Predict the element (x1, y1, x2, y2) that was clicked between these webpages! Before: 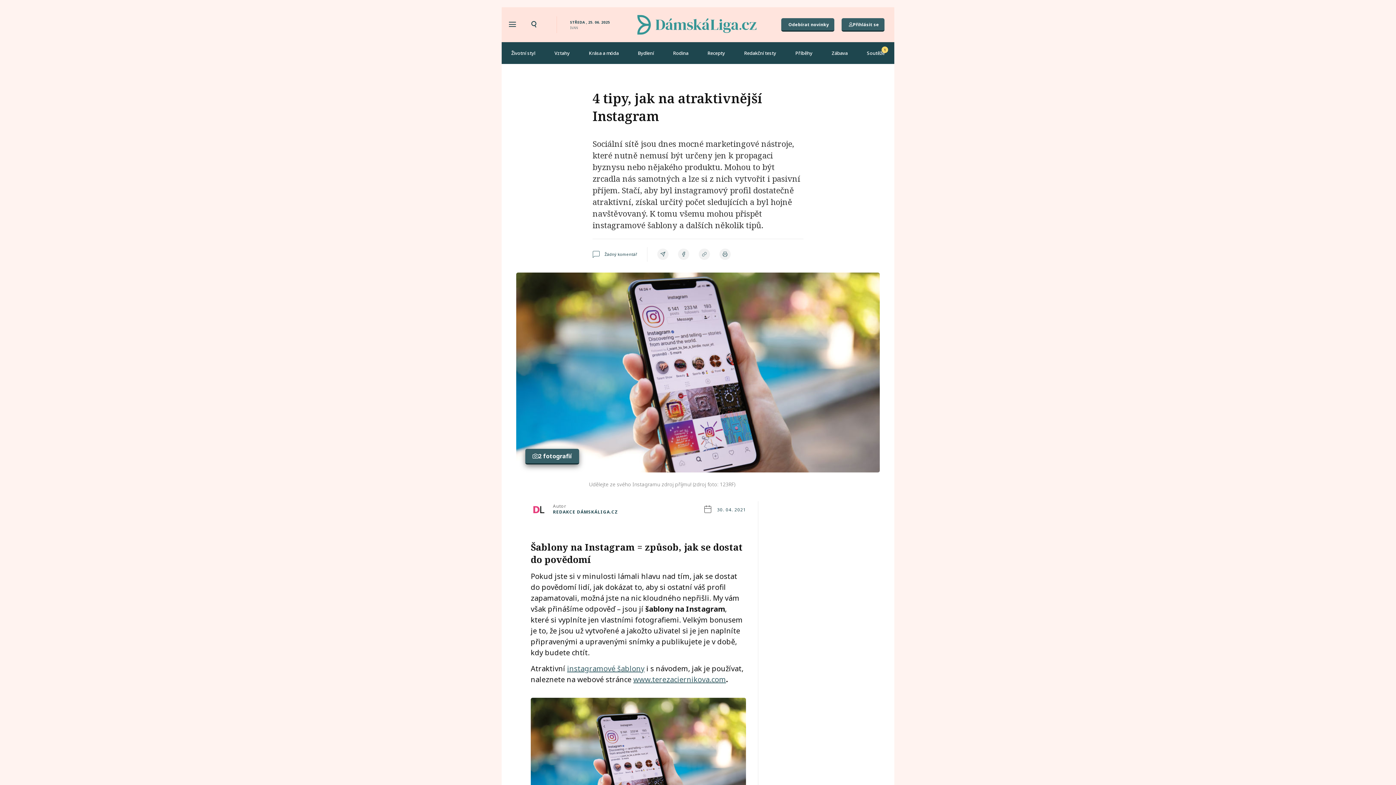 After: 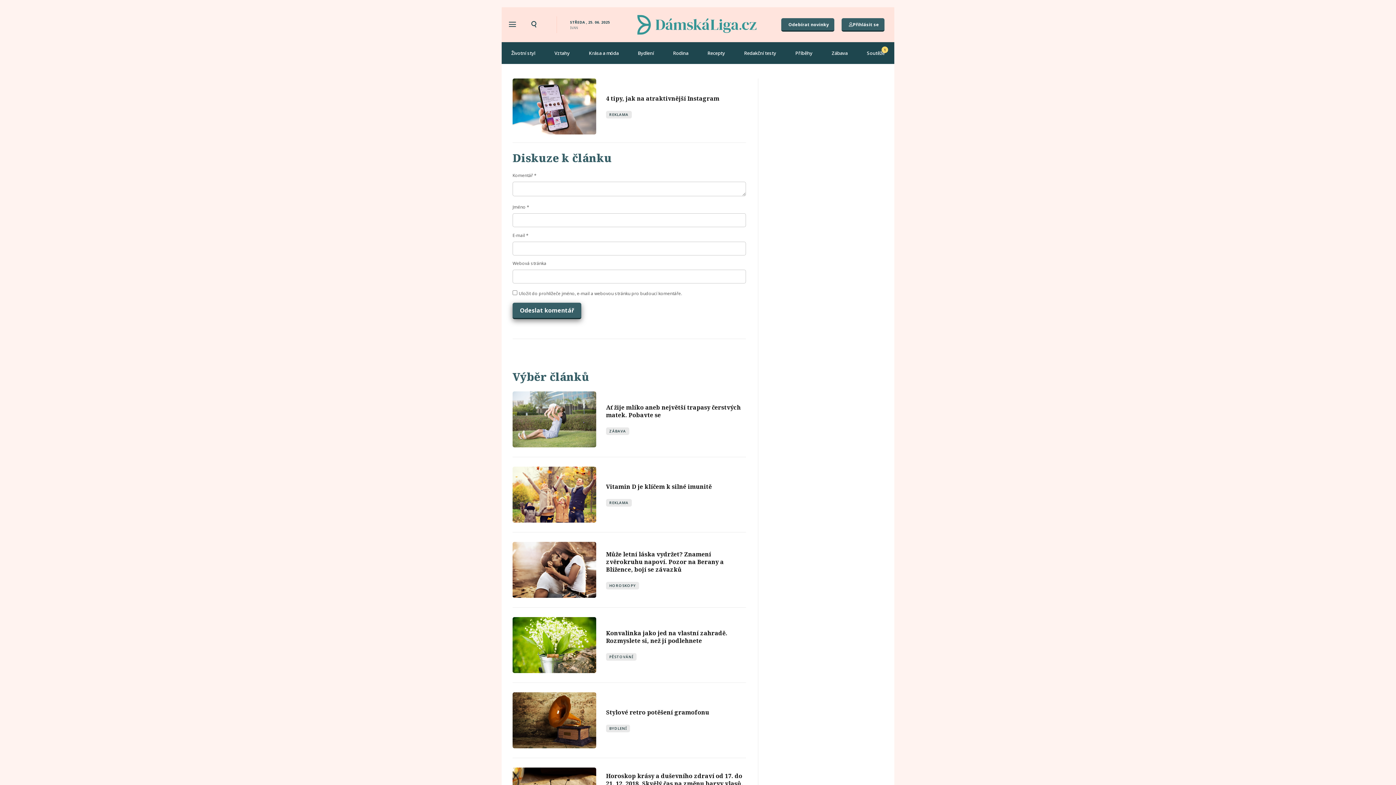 Action: label: Žádný komentář bbox: (592, 250, 637, 258)